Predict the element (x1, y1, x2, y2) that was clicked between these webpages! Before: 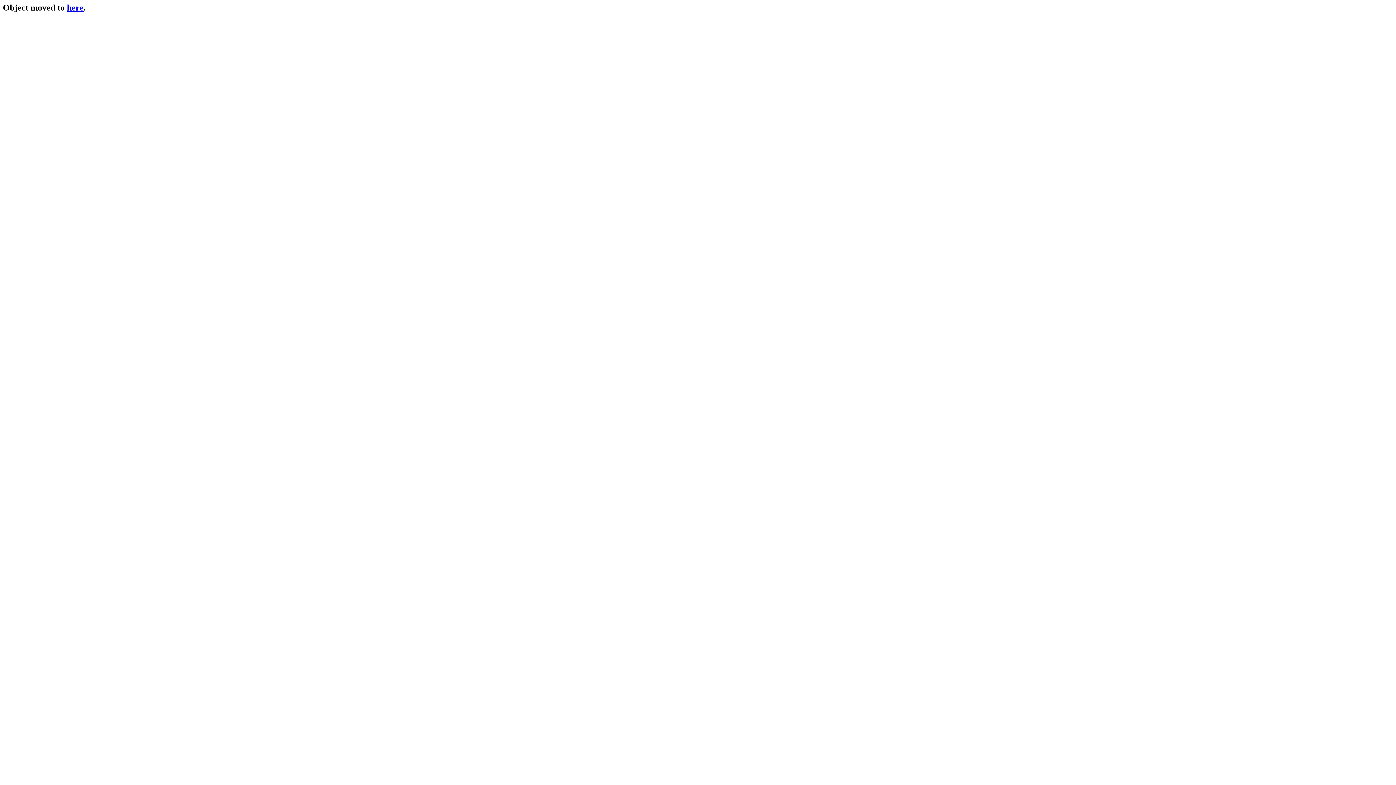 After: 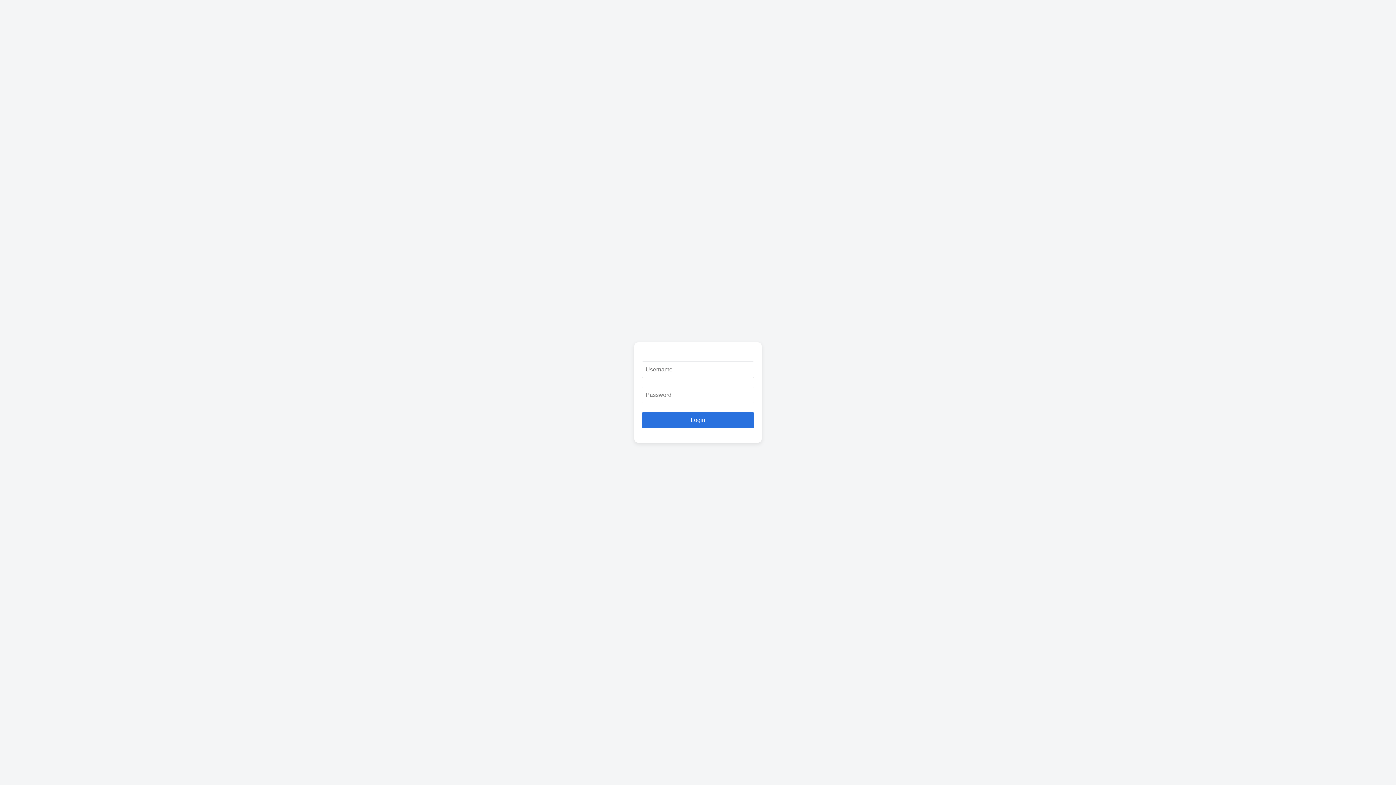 Action: label: here bbox: (66, 2, 83, 12)